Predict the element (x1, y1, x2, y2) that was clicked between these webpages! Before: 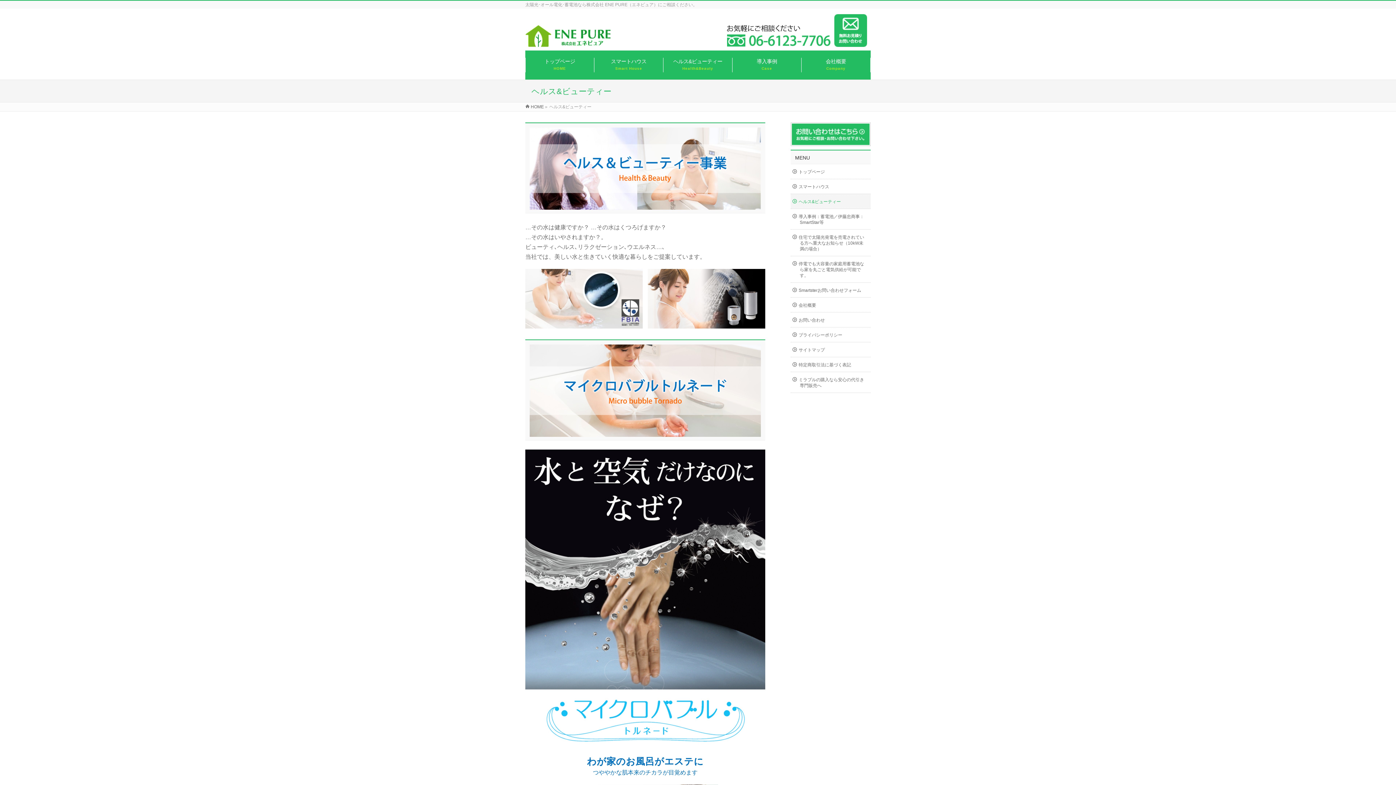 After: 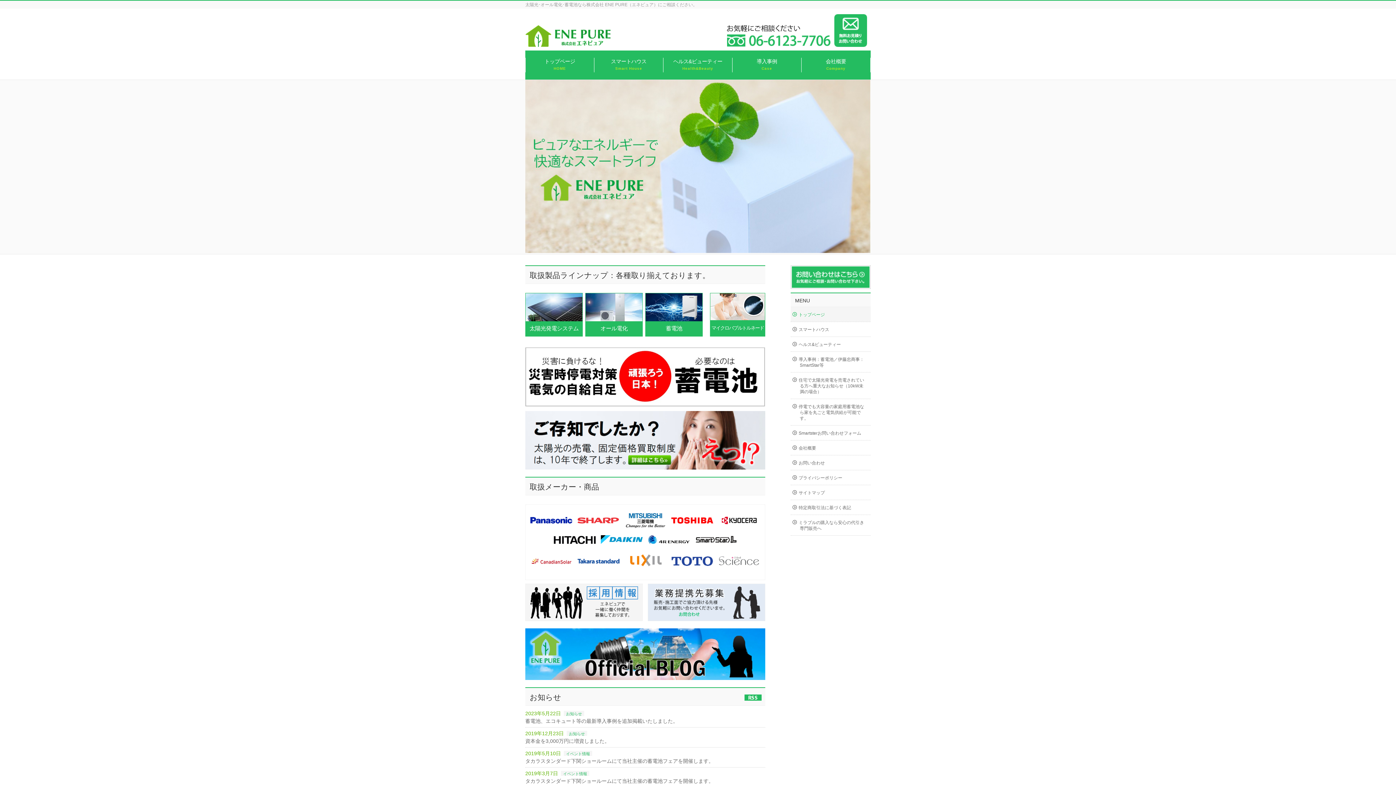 Action: label: トップページ
HOME bbox: (525, 57, 594, 72)